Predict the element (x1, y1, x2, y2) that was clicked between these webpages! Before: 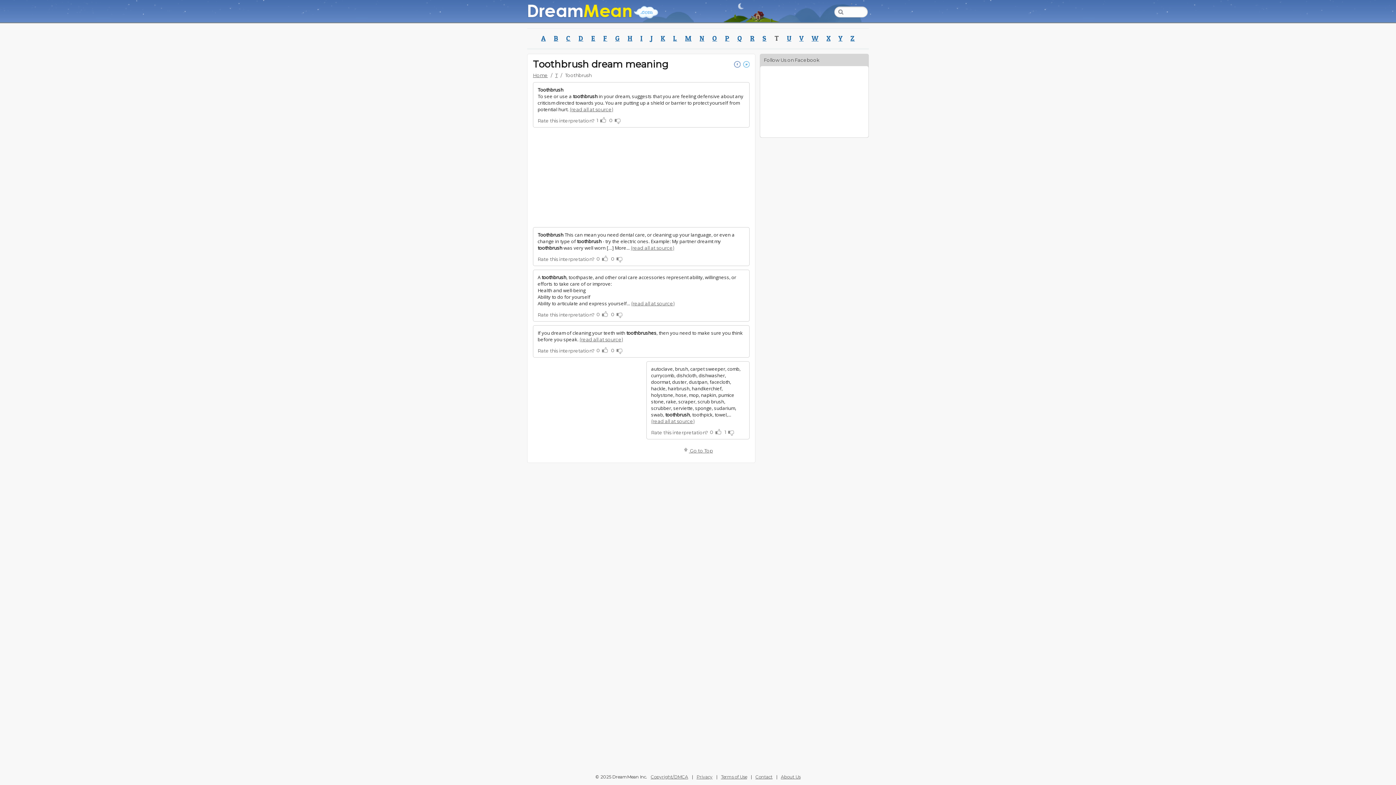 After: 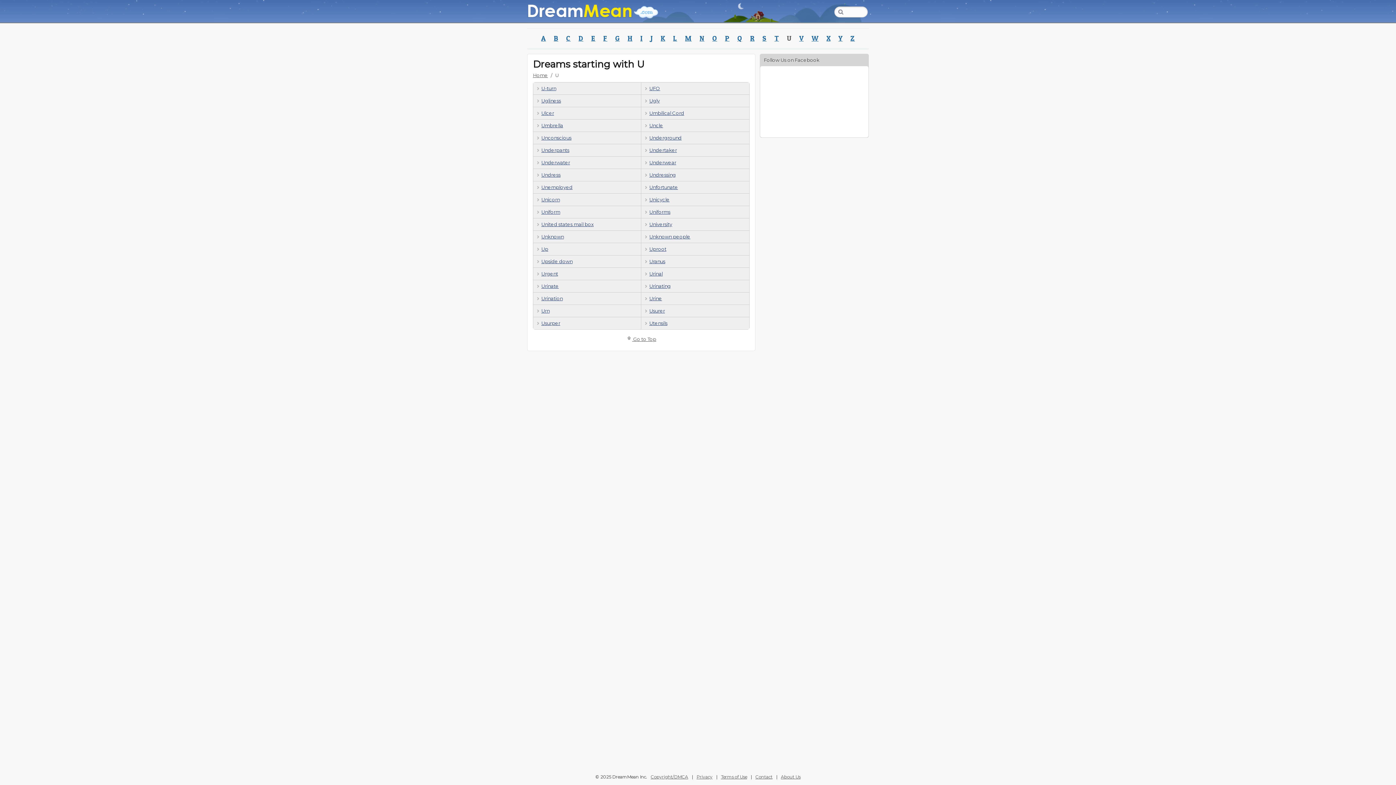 Action: label: U bbox: (783, 28, 795, 48)